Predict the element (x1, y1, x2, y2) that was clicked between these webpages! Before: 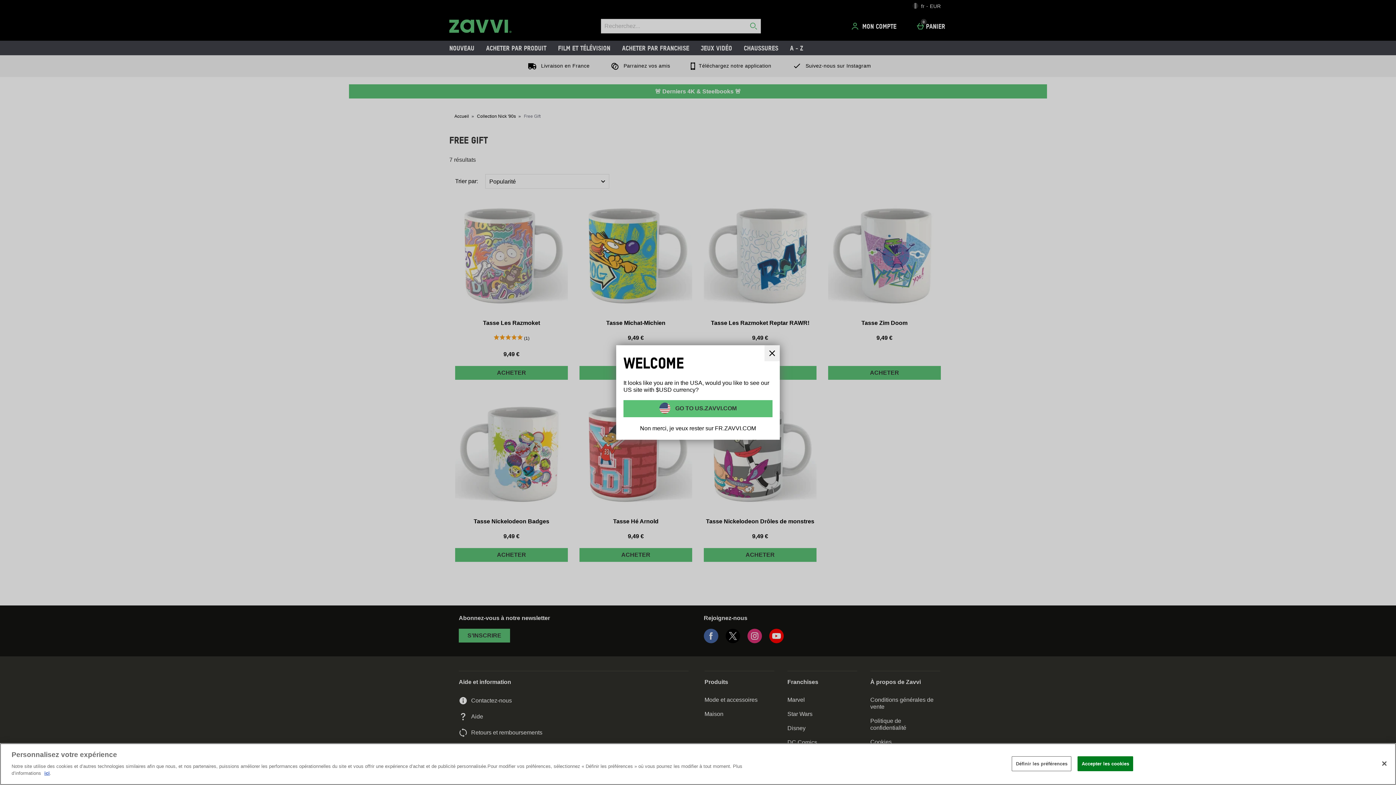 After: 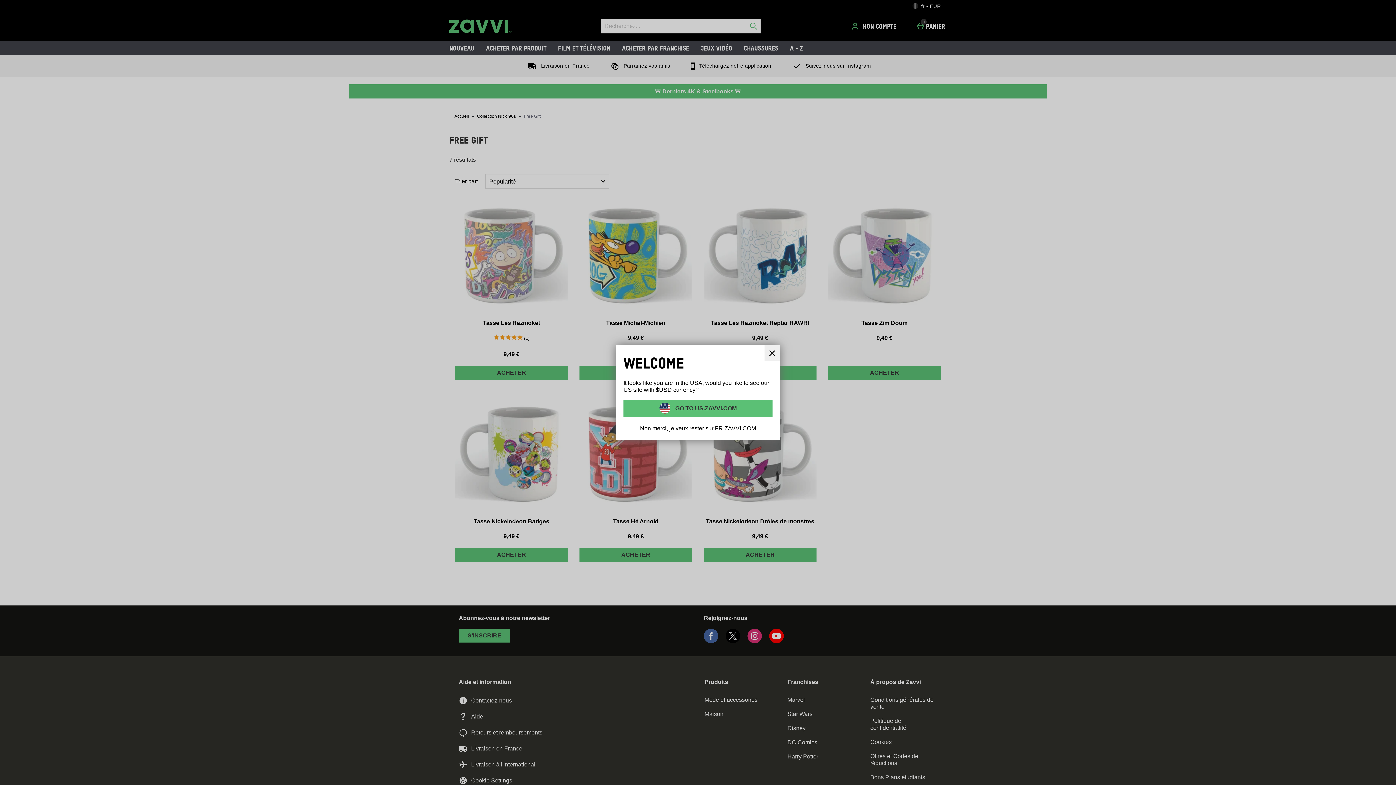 Action: bbox: (1376, 755, 1392, 771) label: Fermer